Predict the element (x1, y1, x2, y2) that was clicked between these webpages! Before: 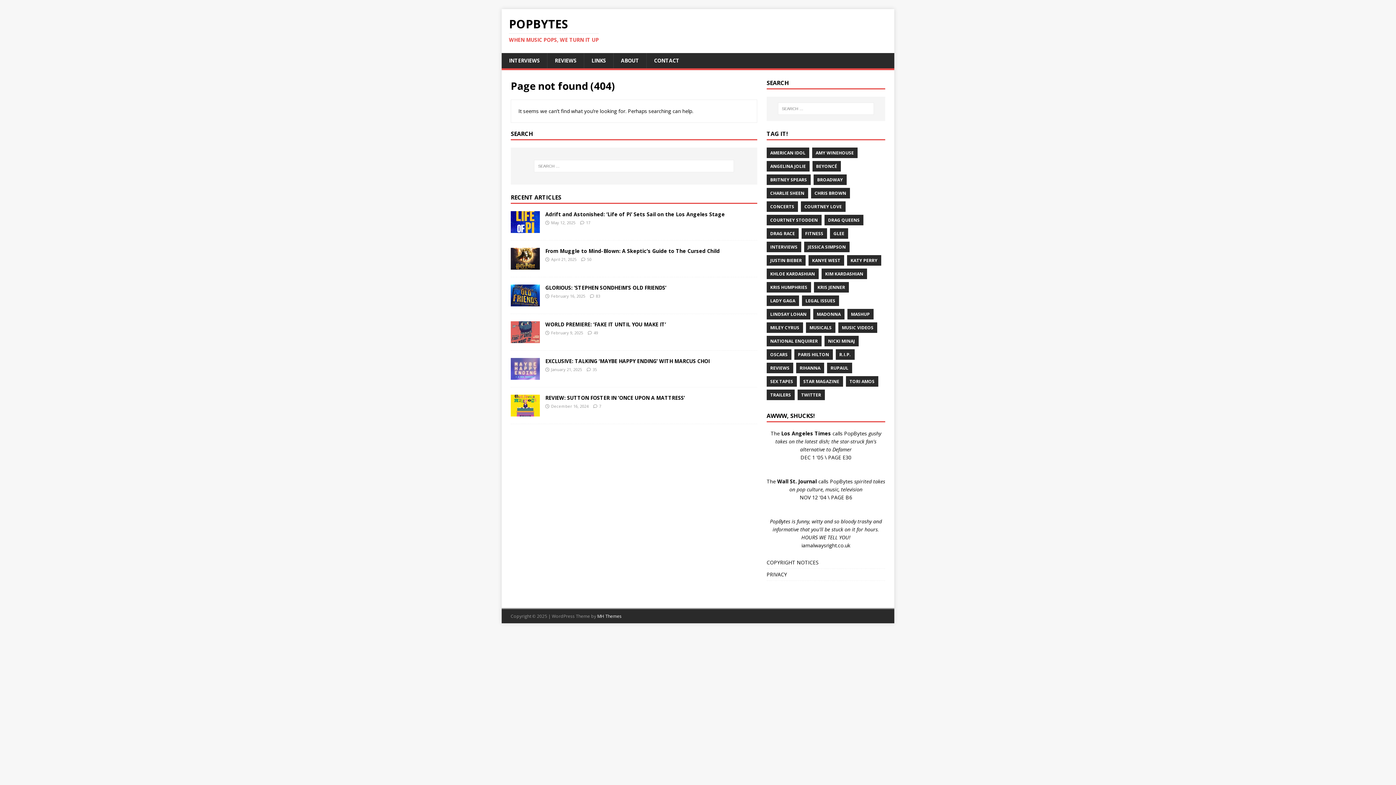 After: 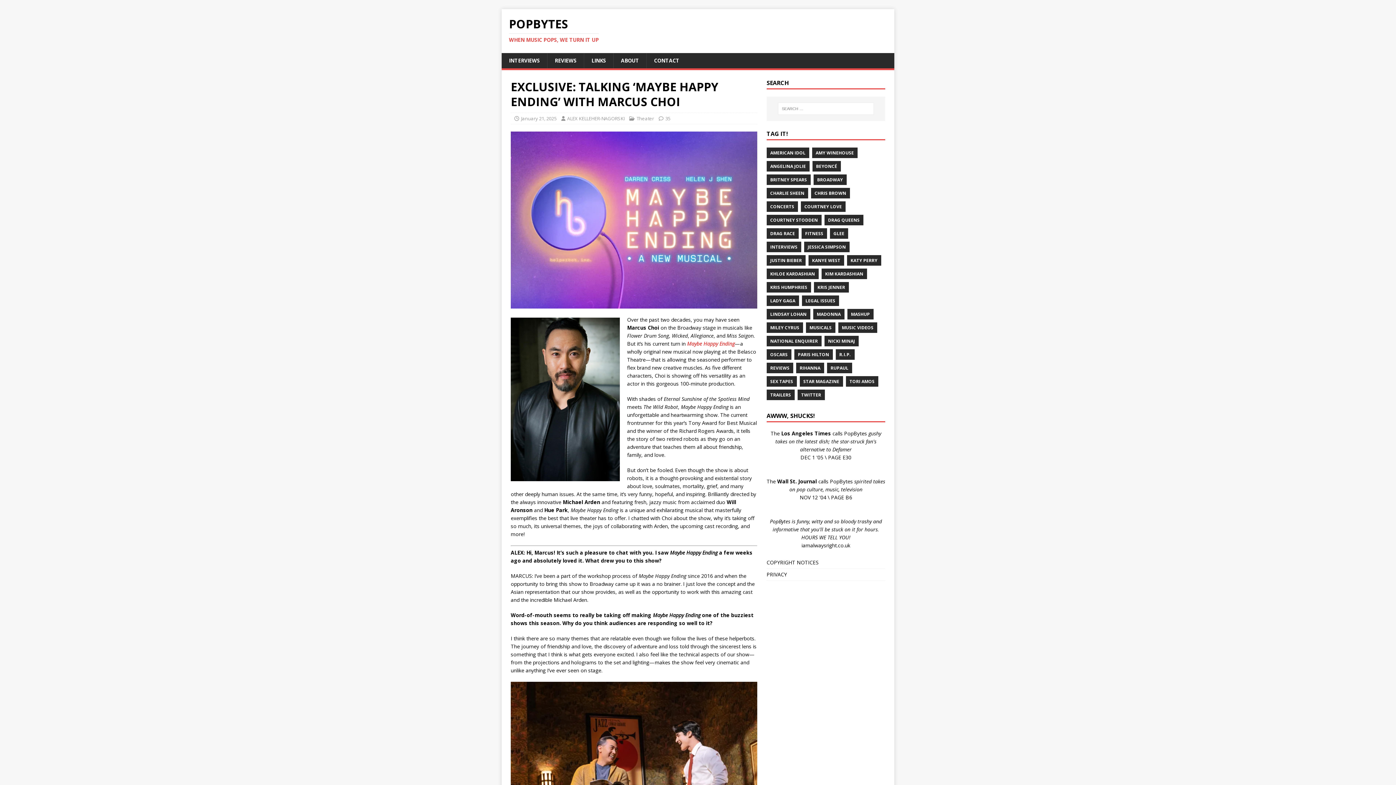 Action: label: EXCLUSIVE: TALKING ‘MAYBE HAPPY ENDING’ WITH MARCUS CHOI bbox: (545, 357, 709, 364)